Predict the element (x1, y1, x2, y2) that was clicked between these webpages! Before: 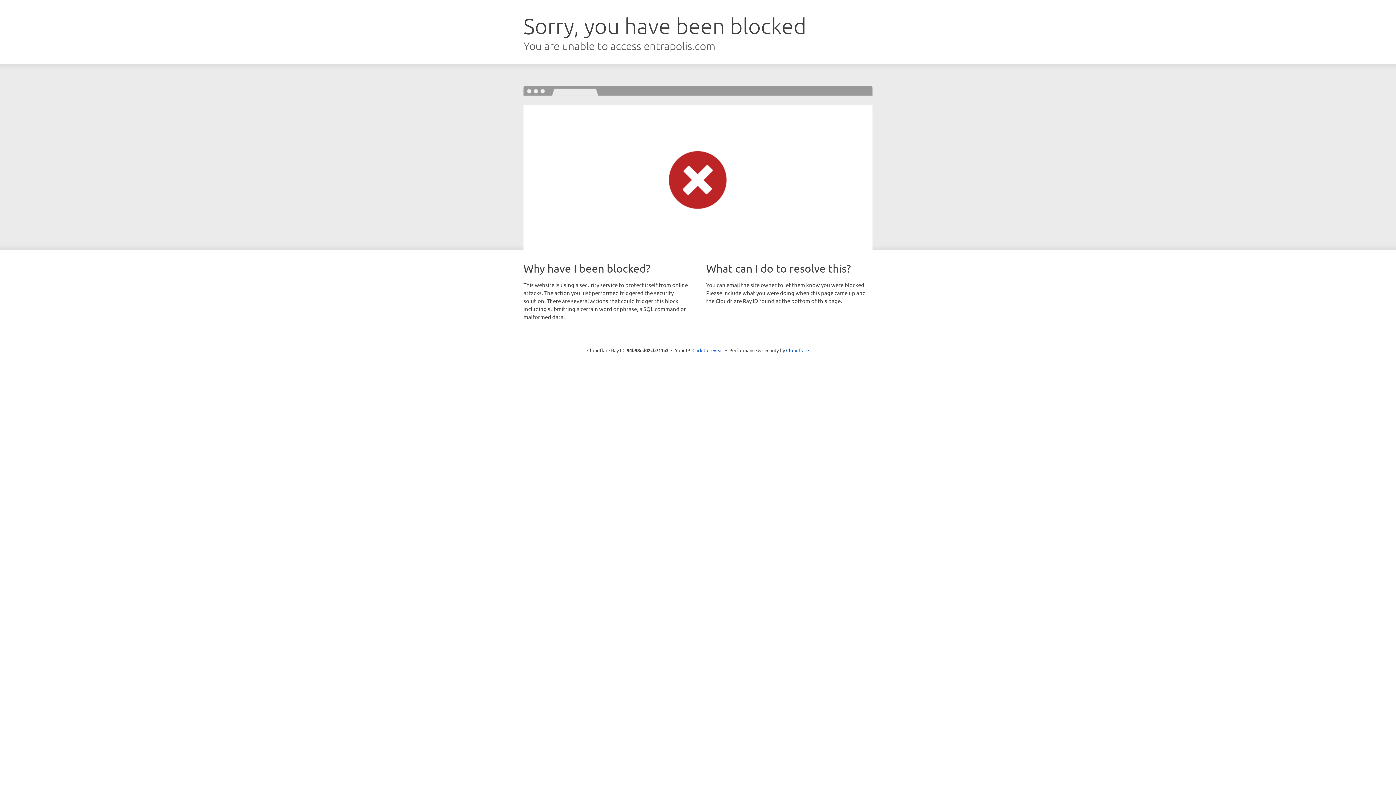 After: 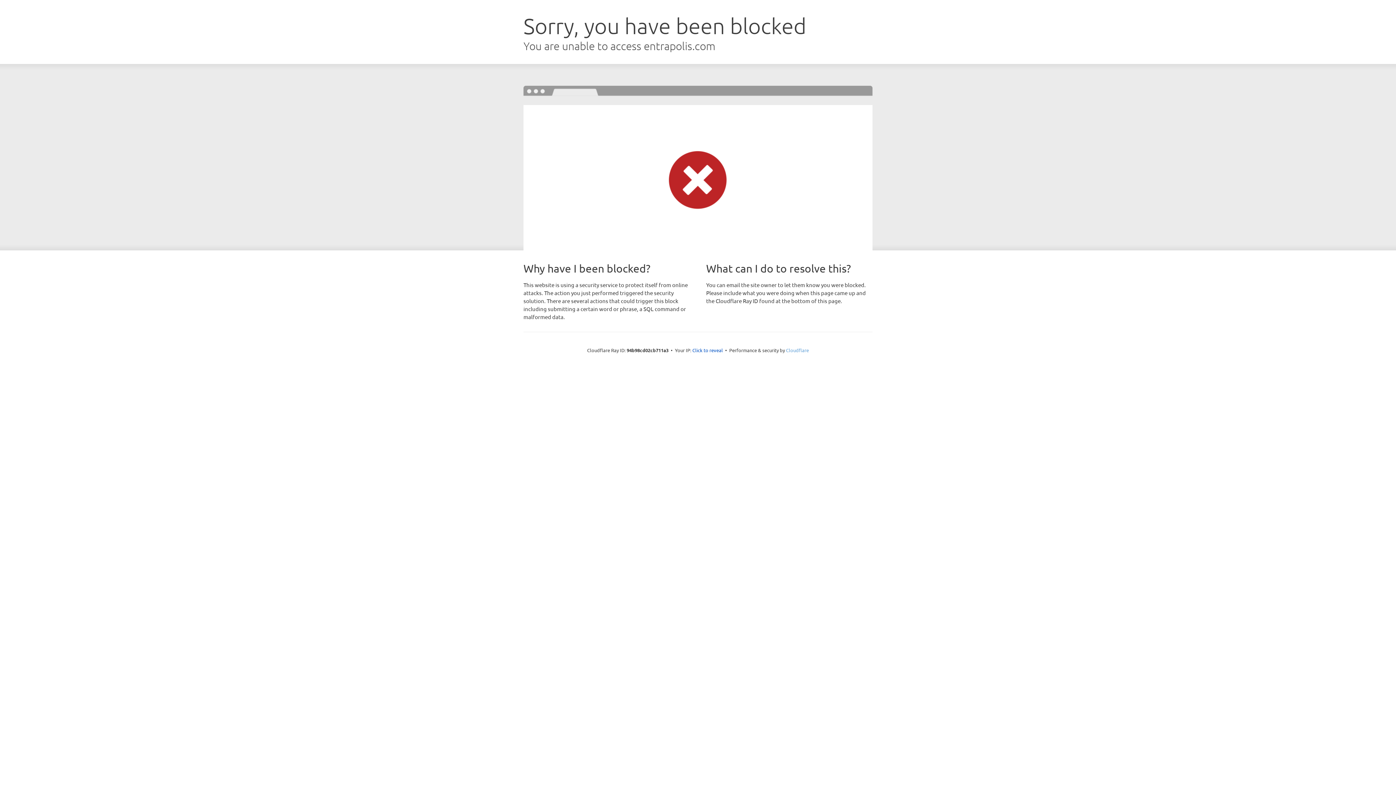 Action: label: Cloudflare bbox: (786, 347, 809, 353)